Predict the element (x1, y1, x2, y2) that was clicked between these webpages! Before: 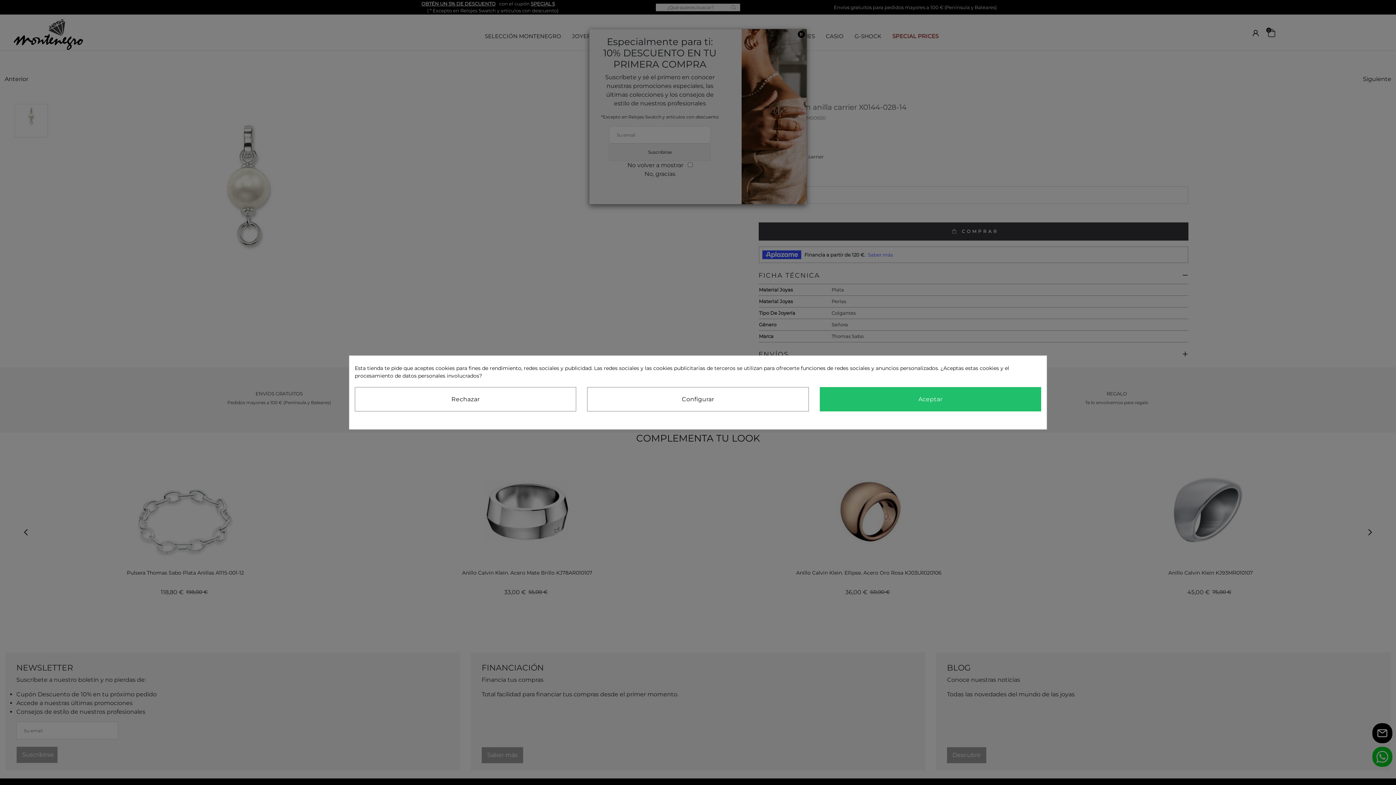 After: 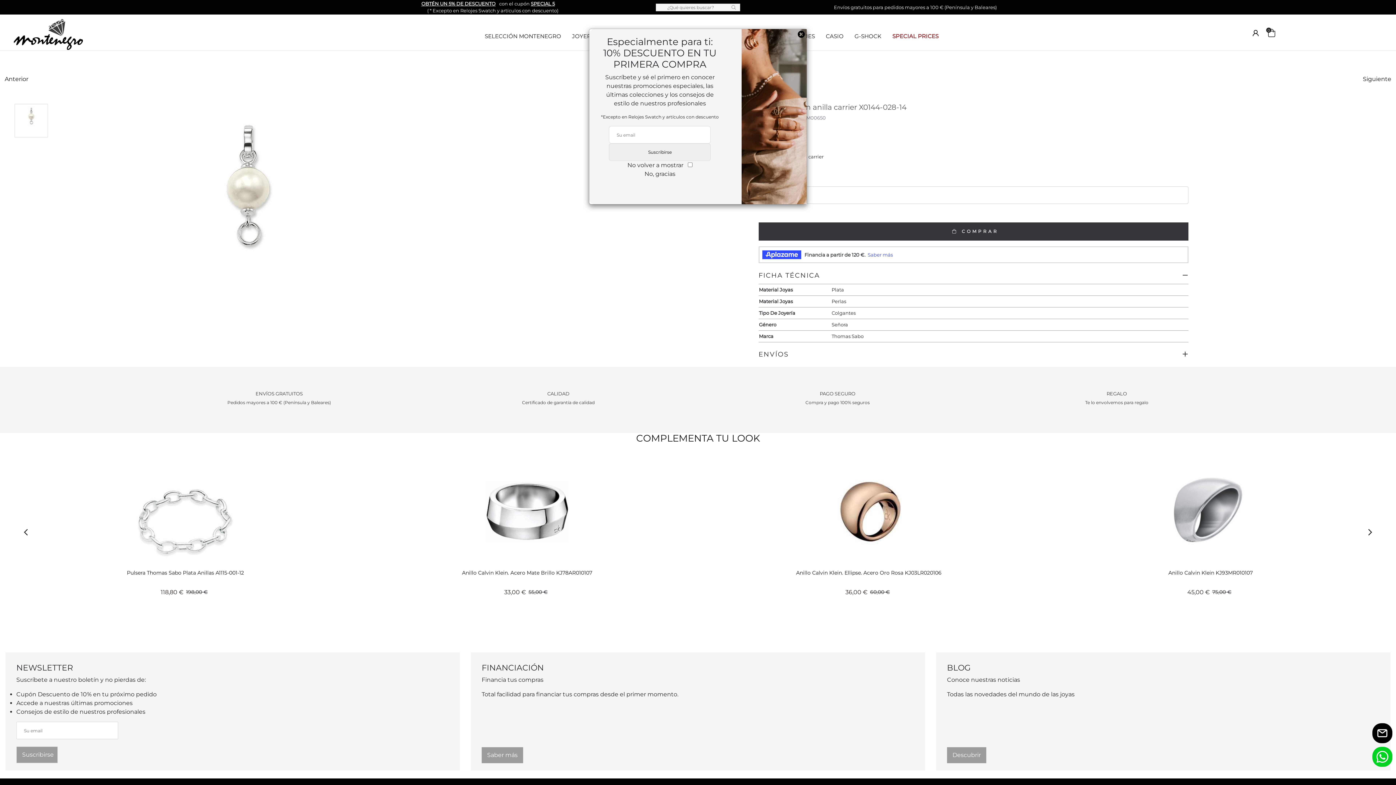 Action: label: Rechazar bbox: (354, 387, 576, 411)